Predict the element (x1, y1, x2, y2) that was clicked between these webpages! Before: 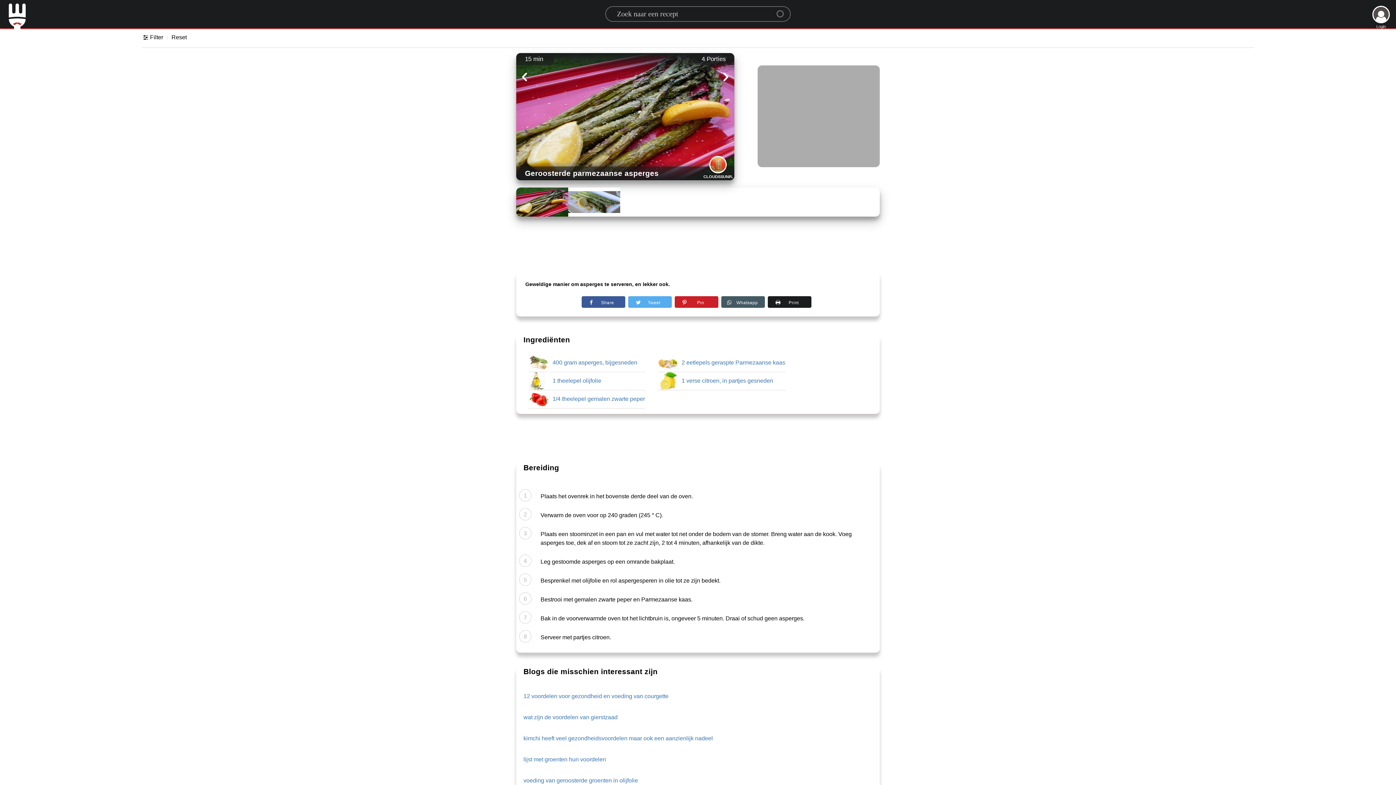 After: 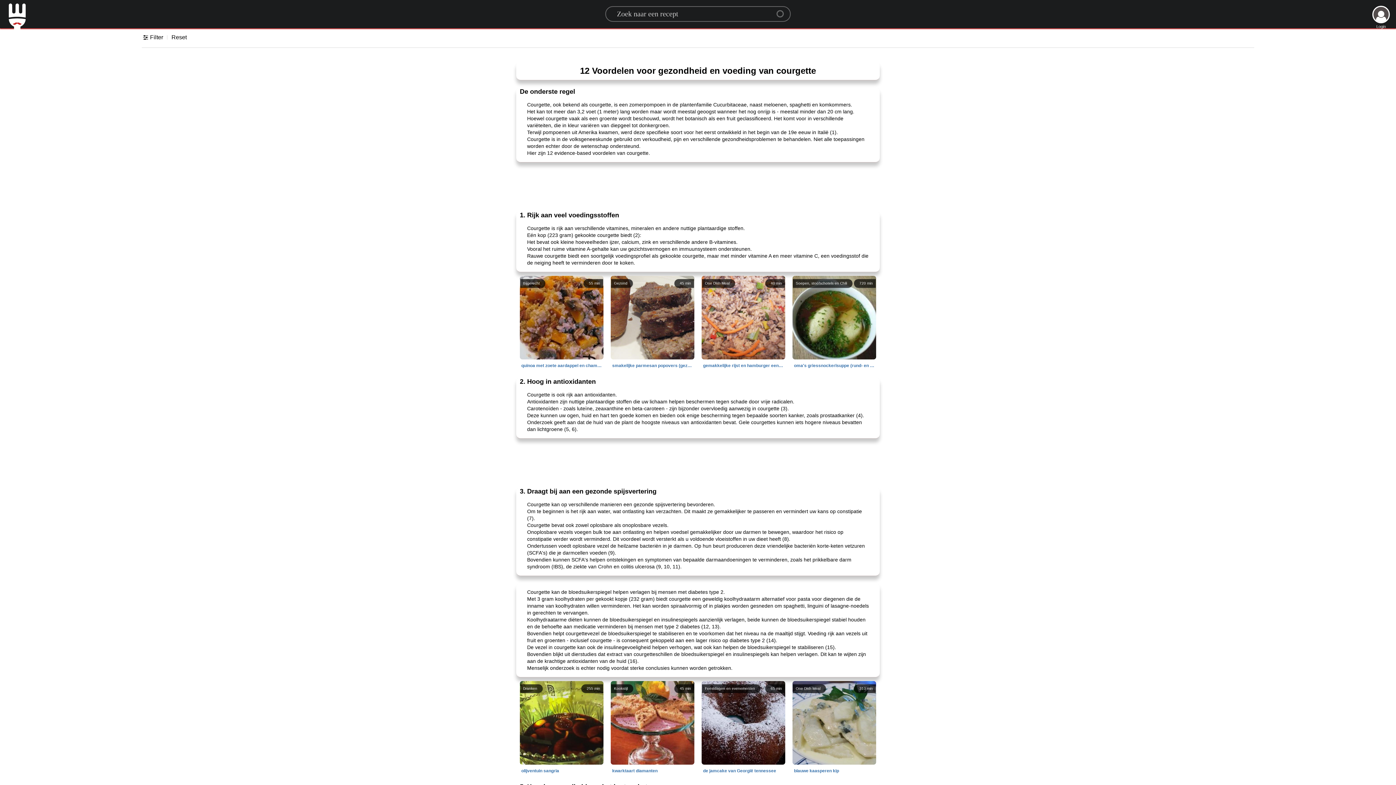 Action: label: 12 voordelen voor gezondheid en voeding van courgette bbox: (523, 687, 668, 705)